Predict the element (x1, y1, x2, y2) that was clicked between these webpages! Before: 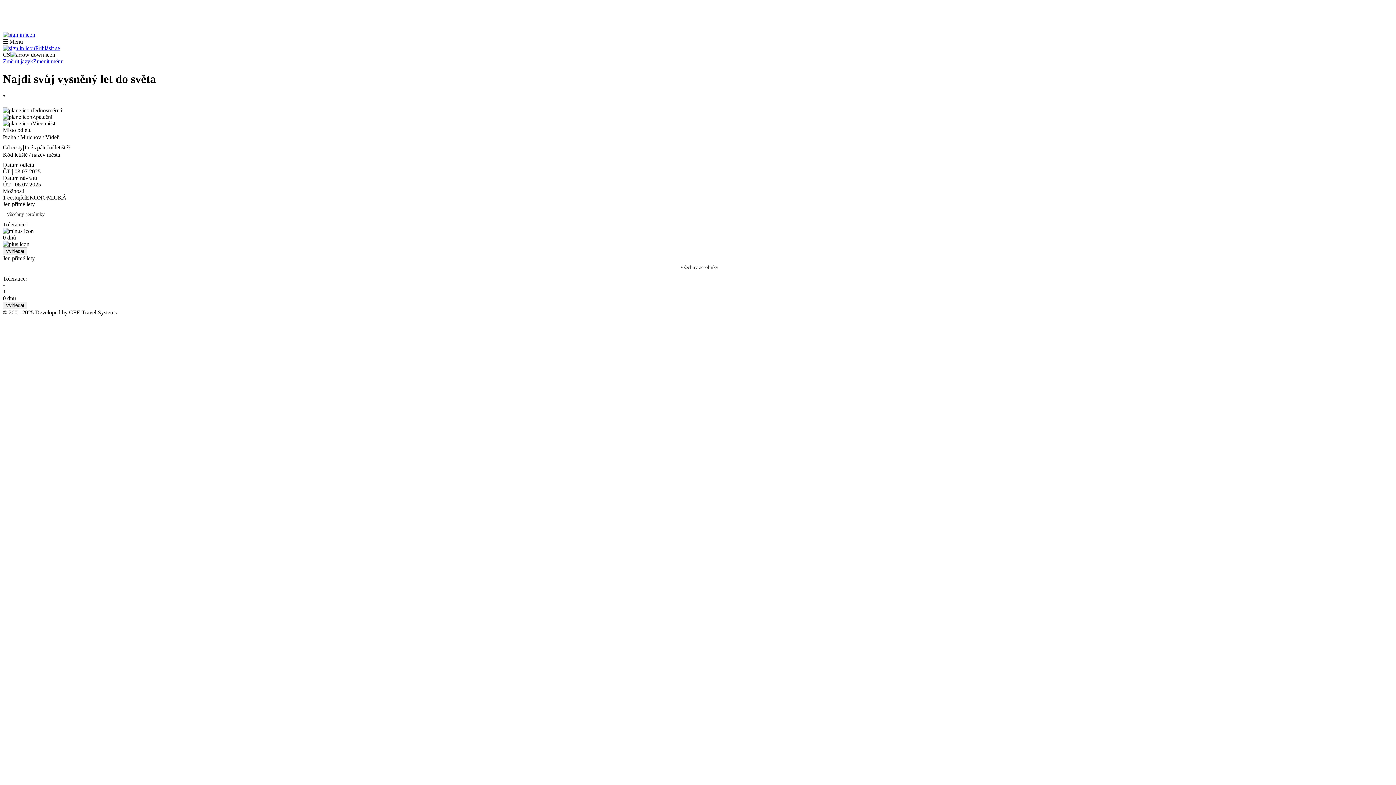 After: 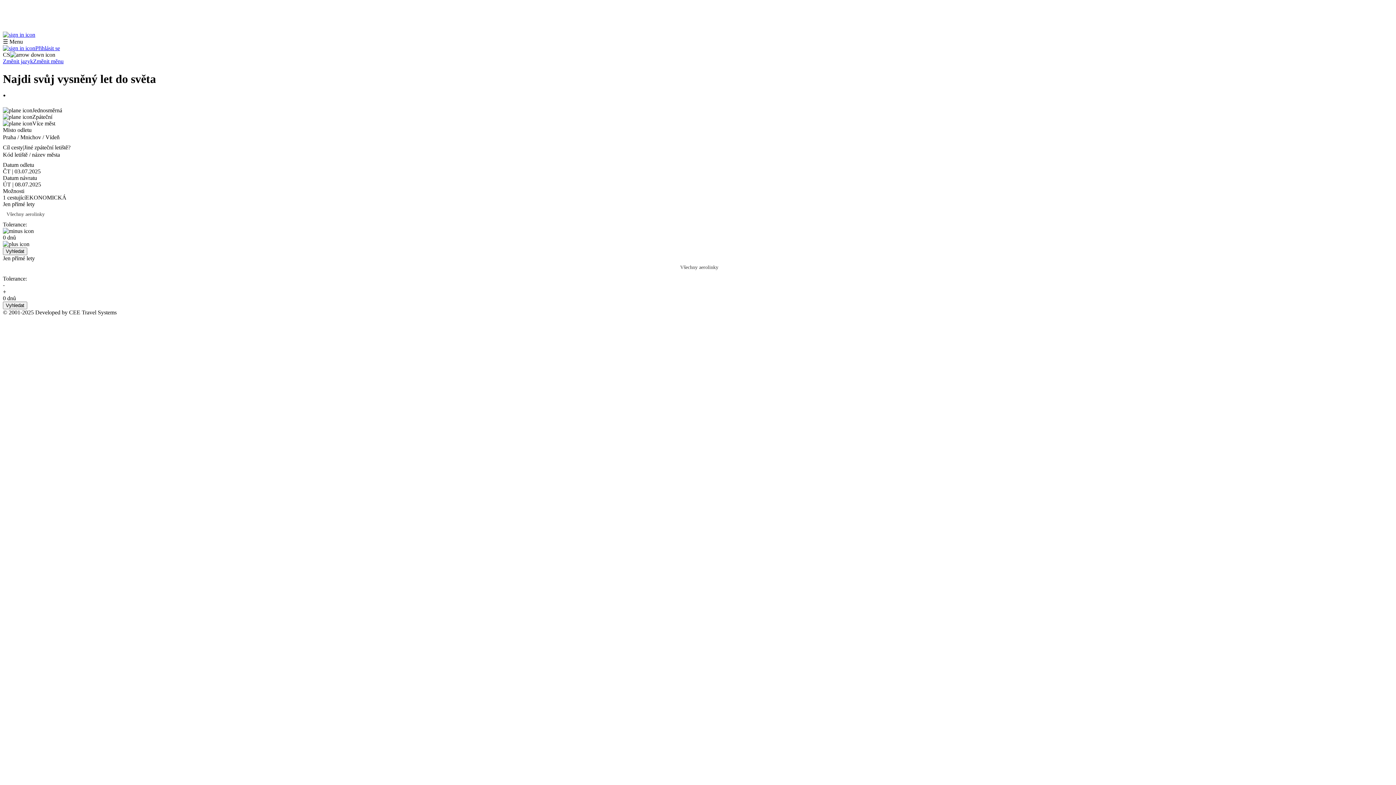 Action: label: - bbox: (2, 282, 1393, 288)